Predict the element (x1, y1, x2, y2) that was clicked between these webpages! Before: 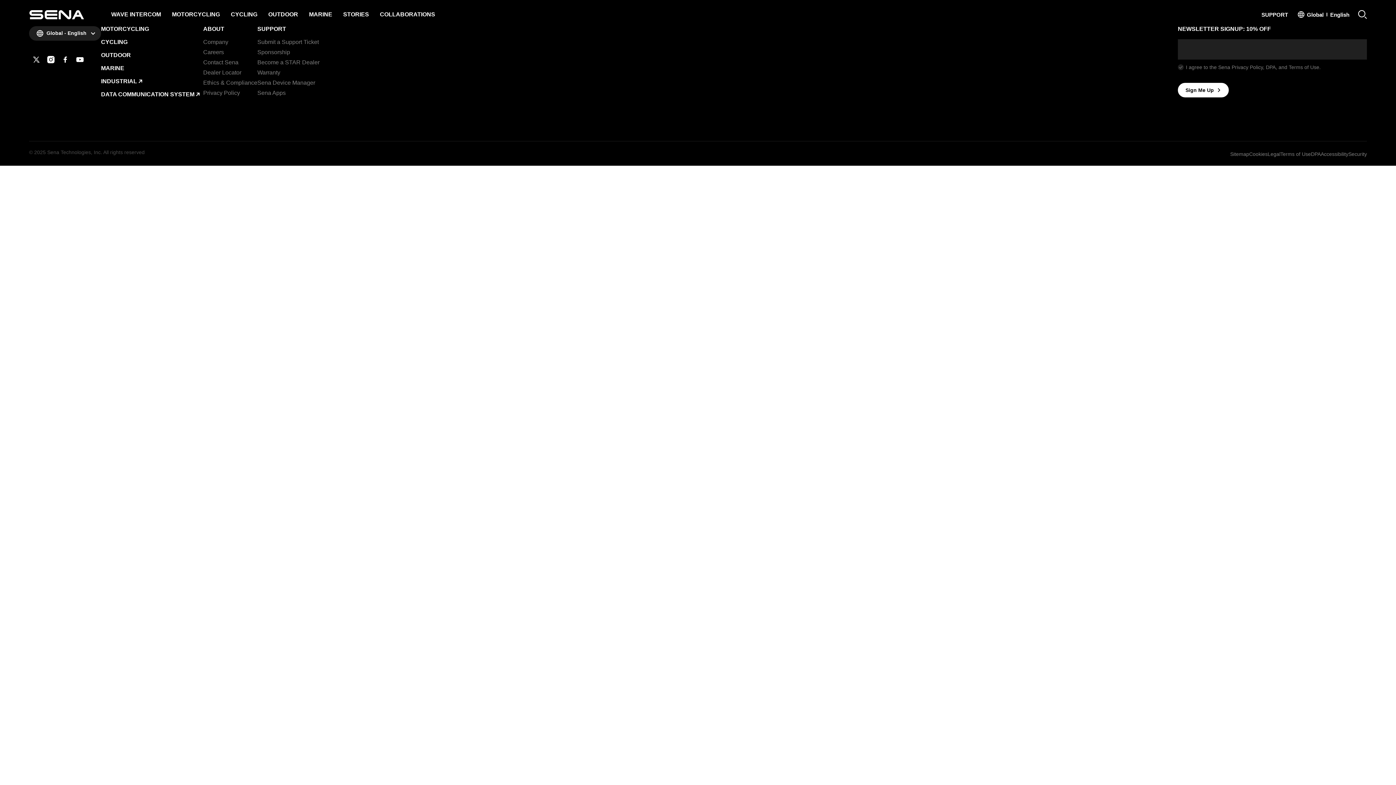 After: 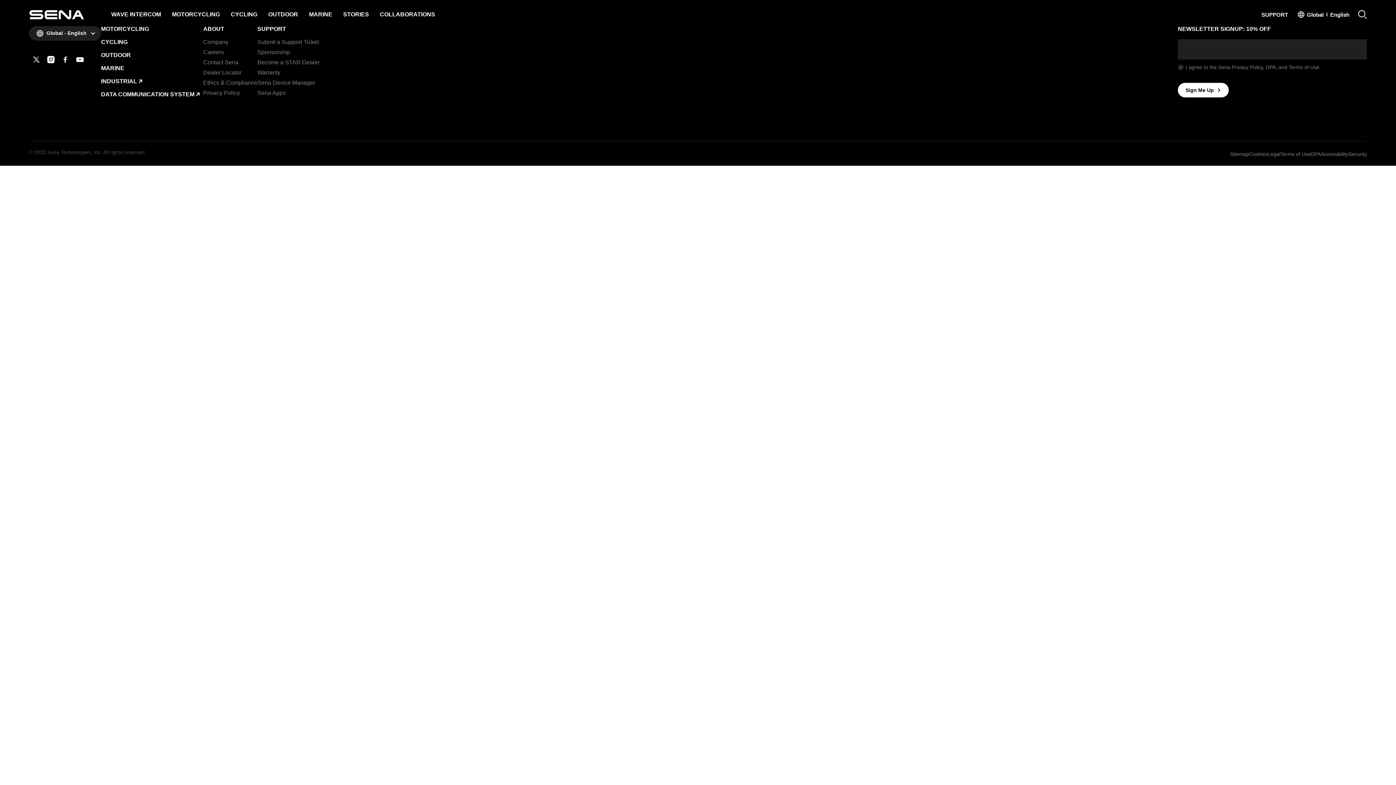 Action: label: INDUSTRIAL bbox: (101, 78, 142, 84)